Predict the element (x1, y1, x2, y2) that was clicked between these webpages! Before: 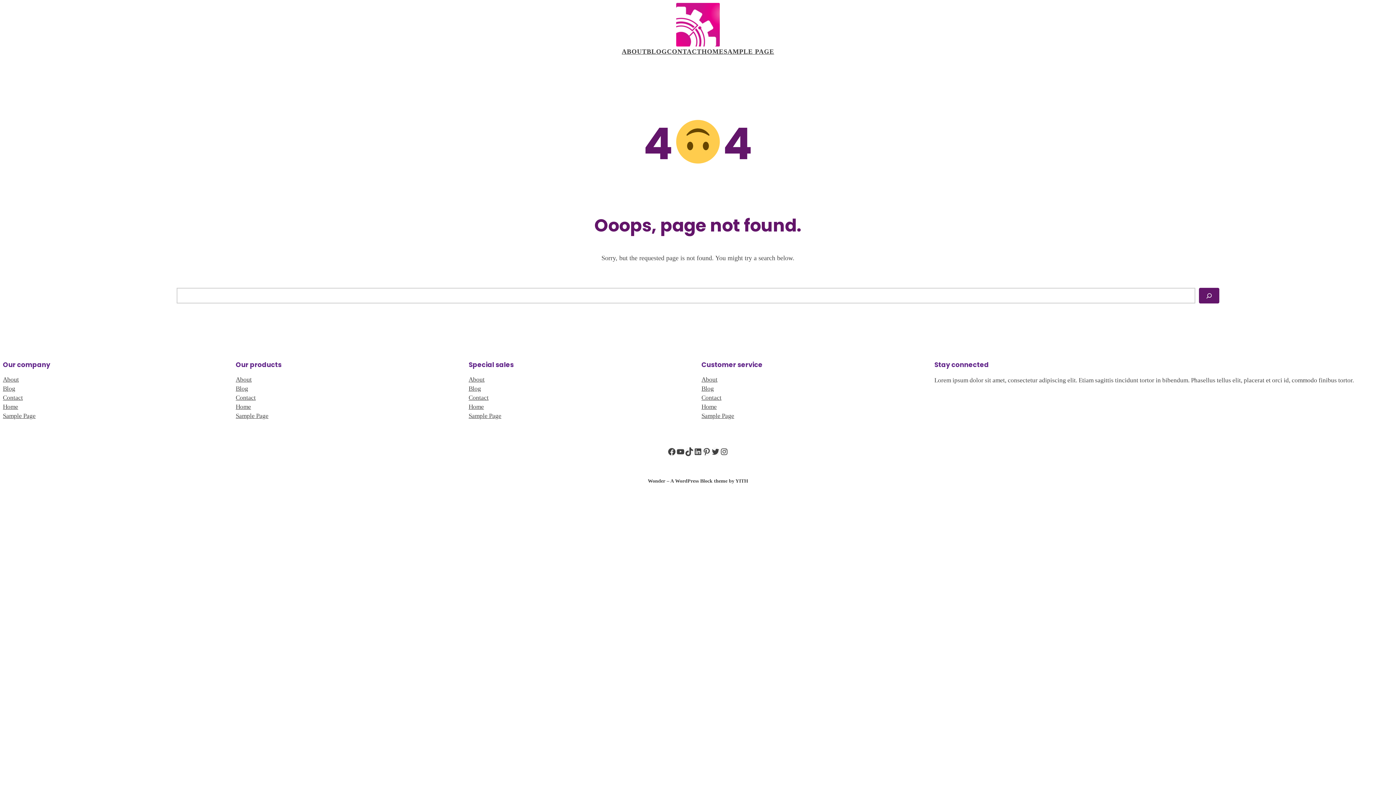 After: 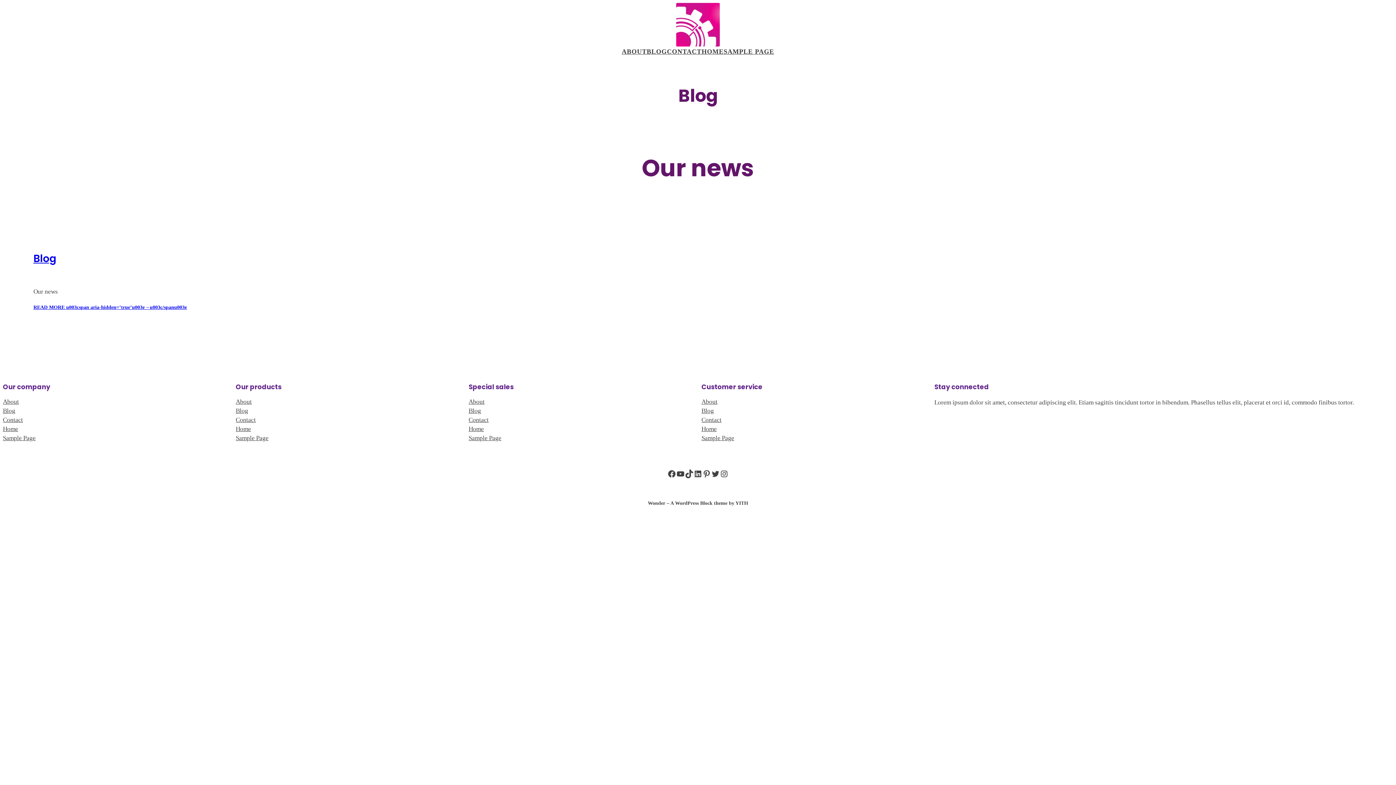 Action: bbox: (2, 384, 15, 393) label: Blog